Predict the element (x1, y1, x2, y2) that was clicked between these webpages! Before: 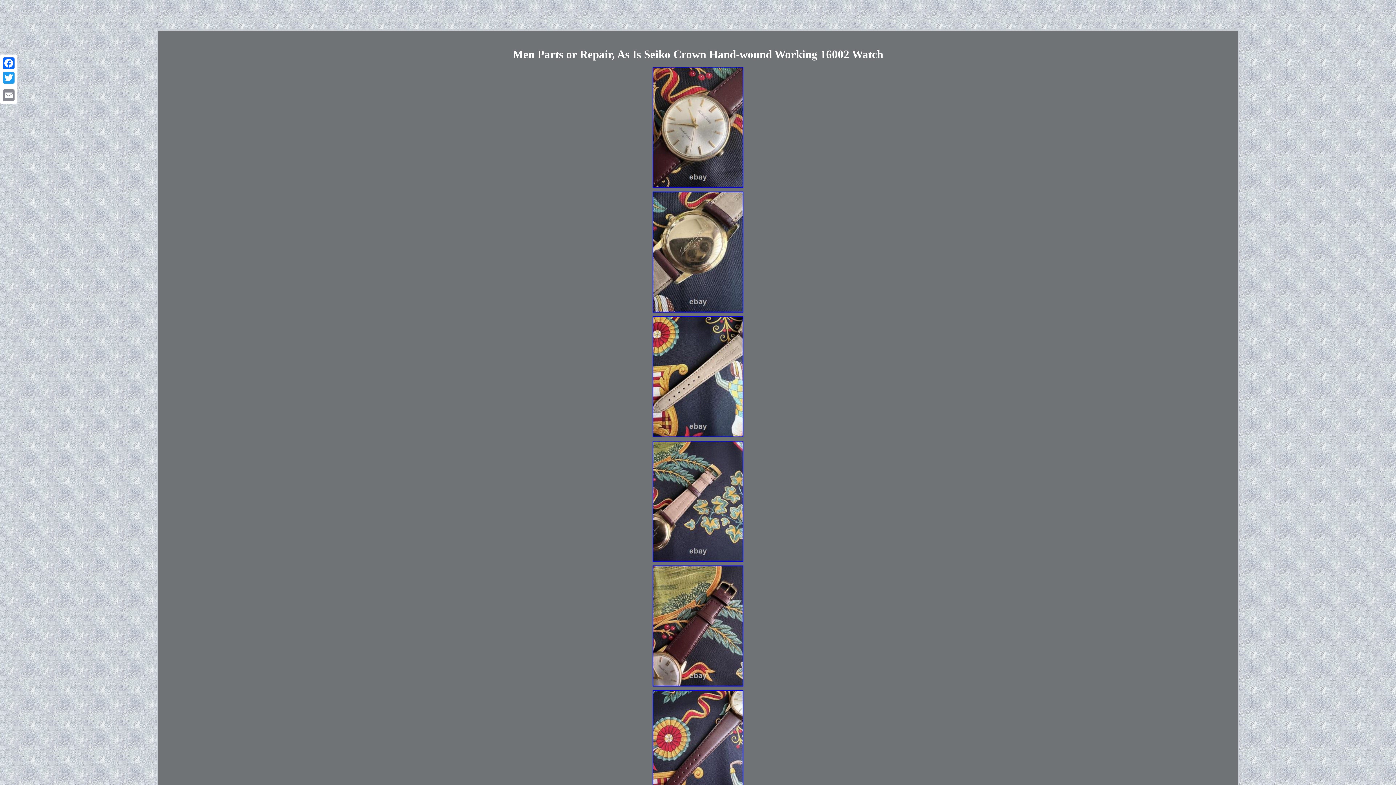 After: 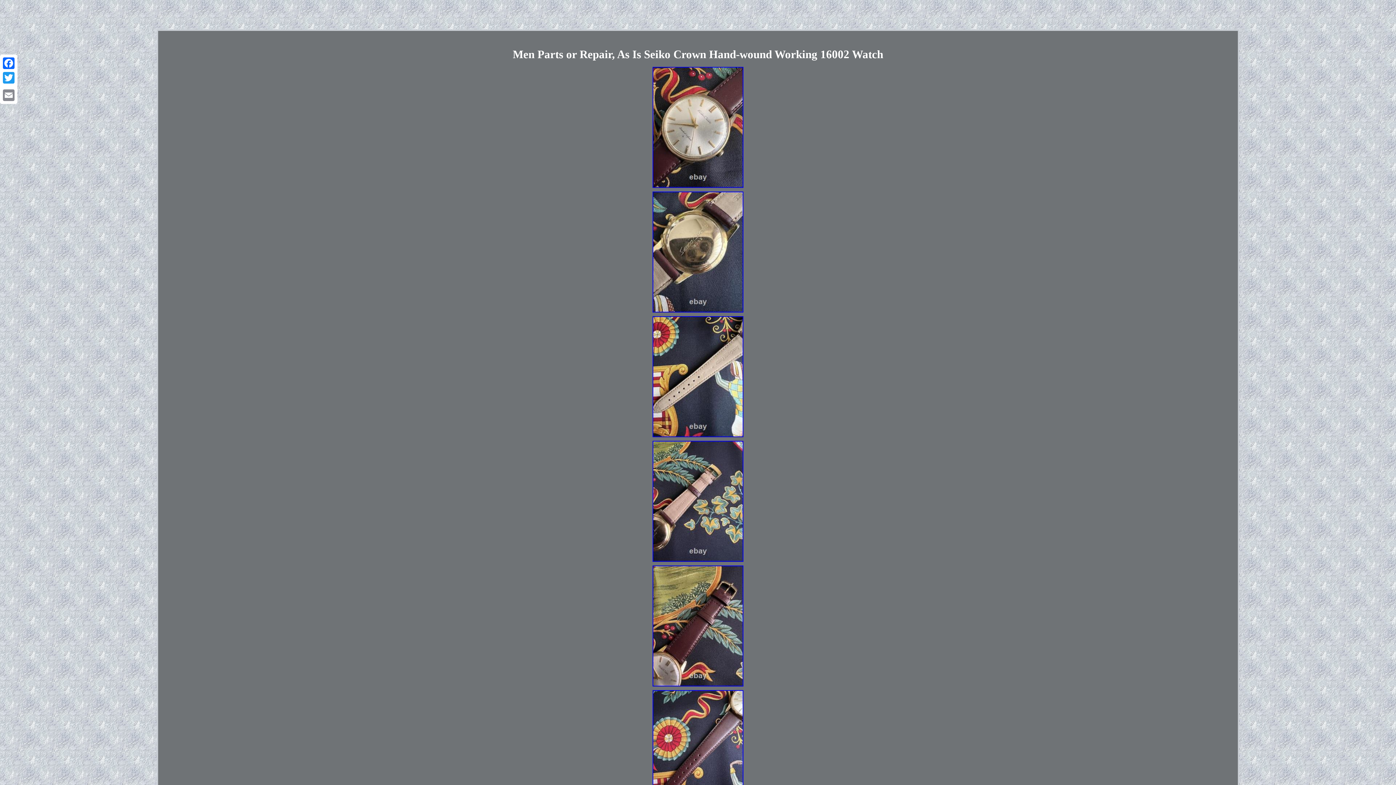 Action: bbox: (651, 683, 744, 689)